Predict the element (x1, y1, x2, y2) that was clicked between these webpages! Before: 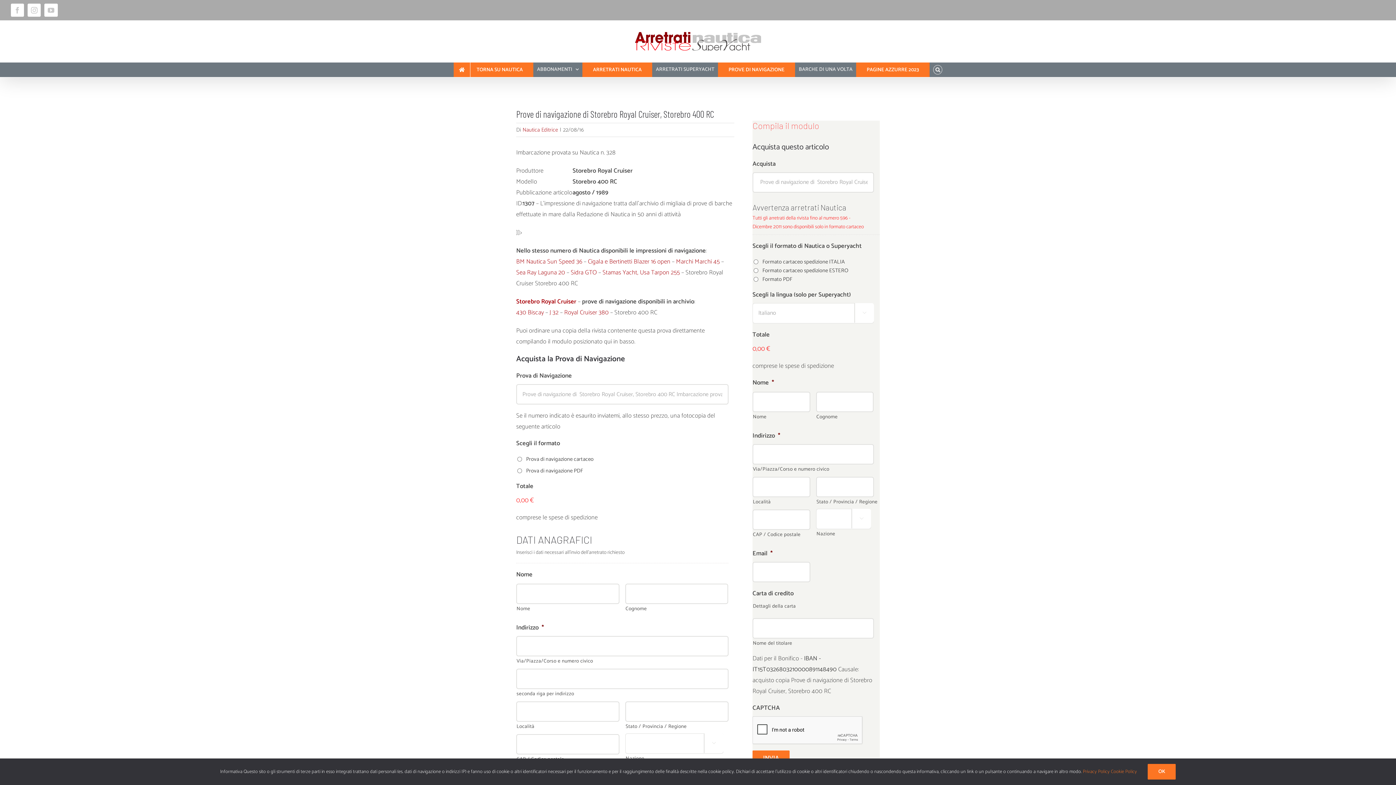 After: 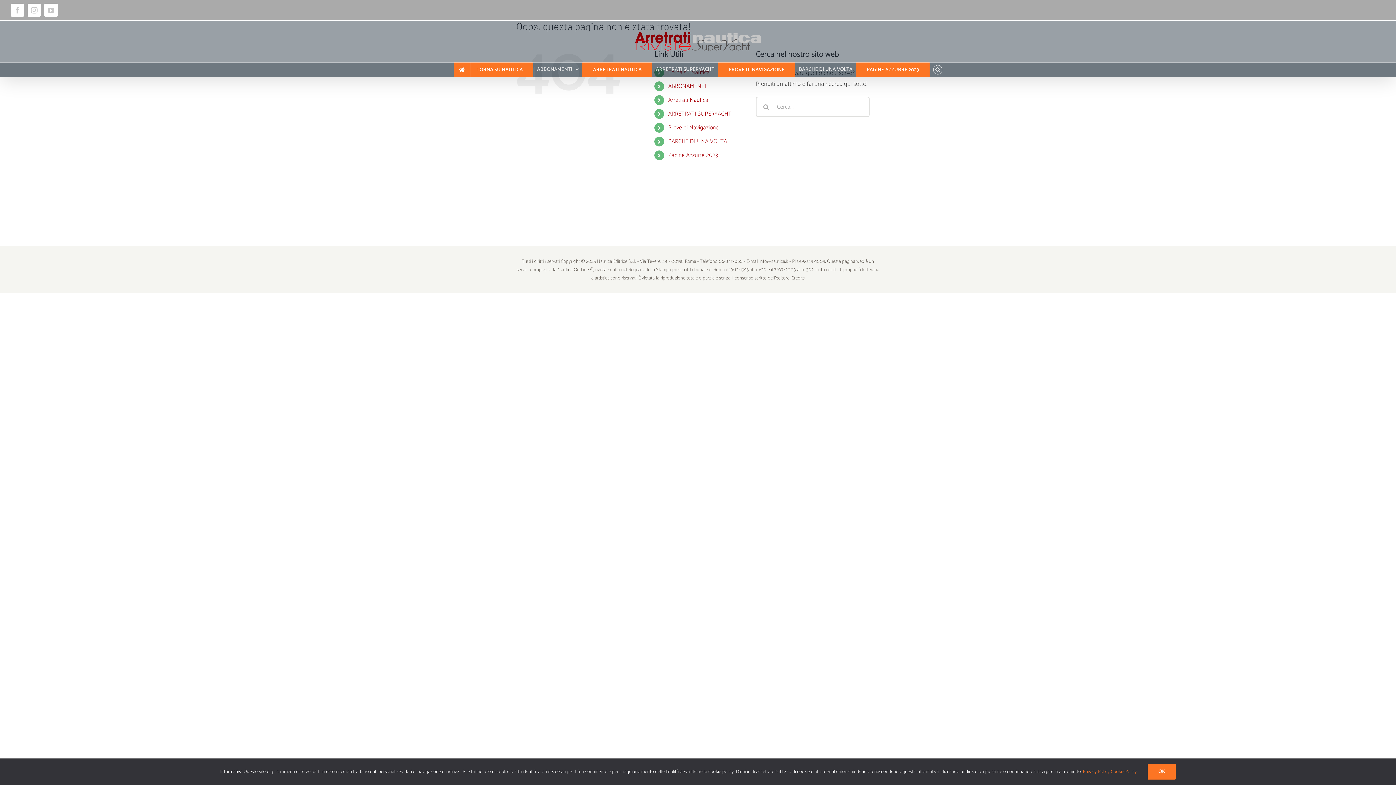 Action: bbox: (516, 307, 544, 317) label: 430 Biscay